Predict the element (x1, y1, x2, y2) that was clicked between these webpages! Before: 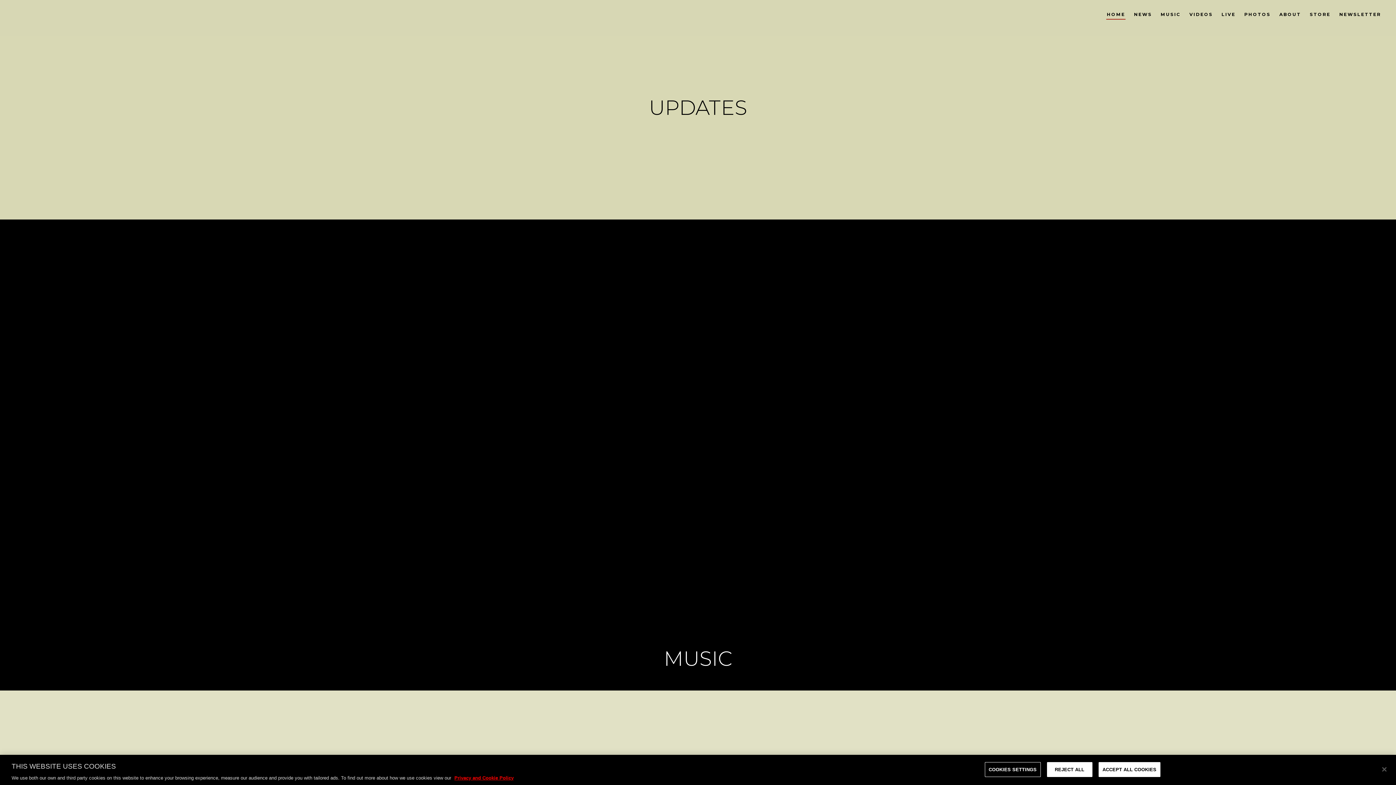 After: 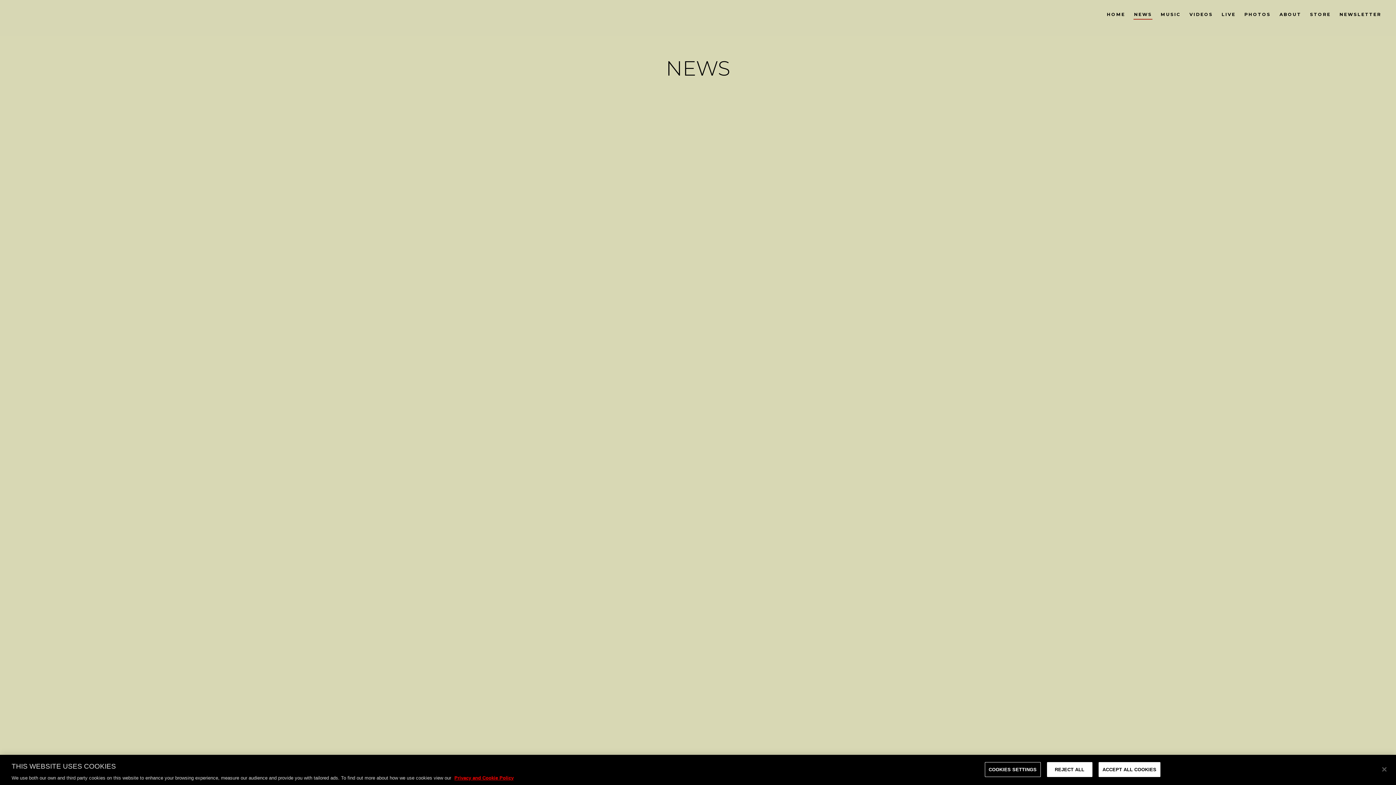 Action: label: NEWS bbox: (1133, 10, 1152, 18)